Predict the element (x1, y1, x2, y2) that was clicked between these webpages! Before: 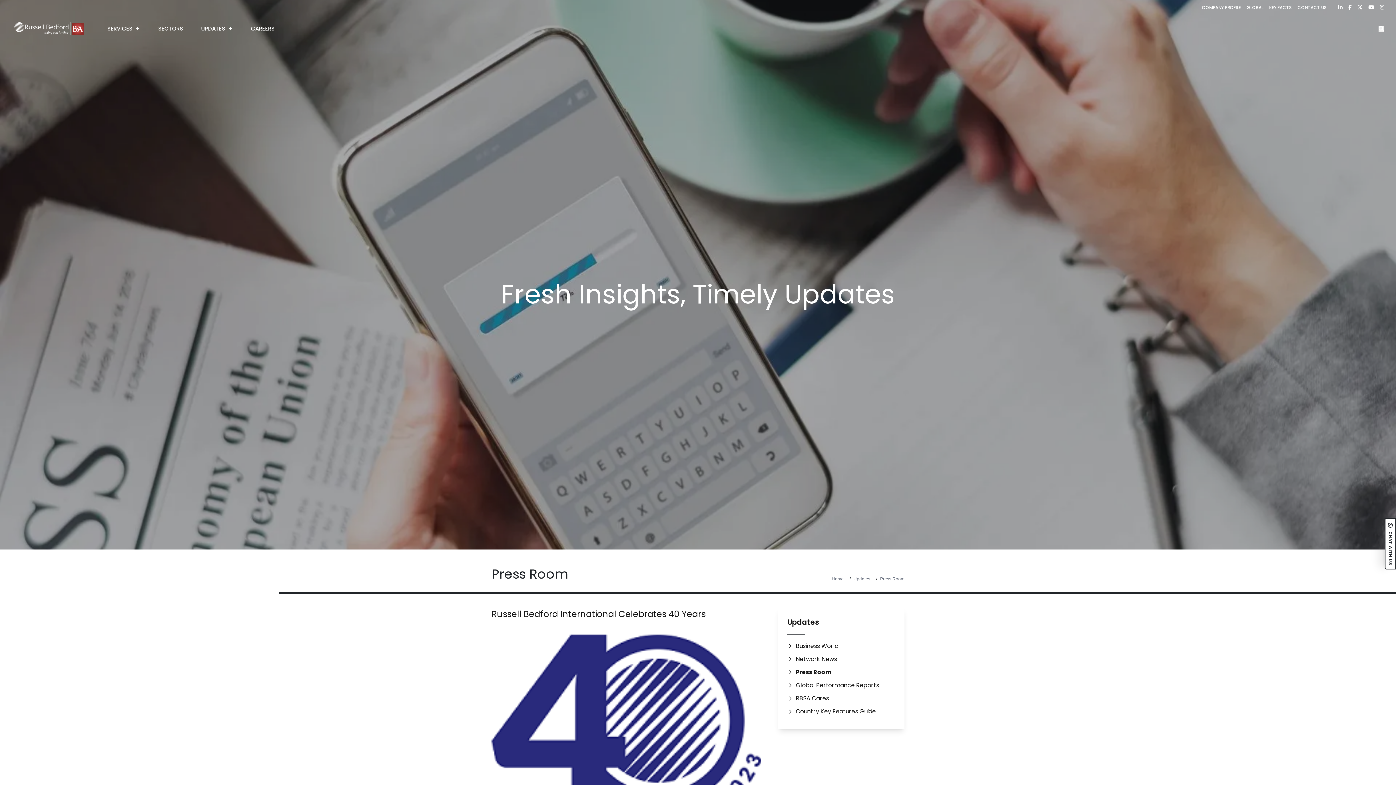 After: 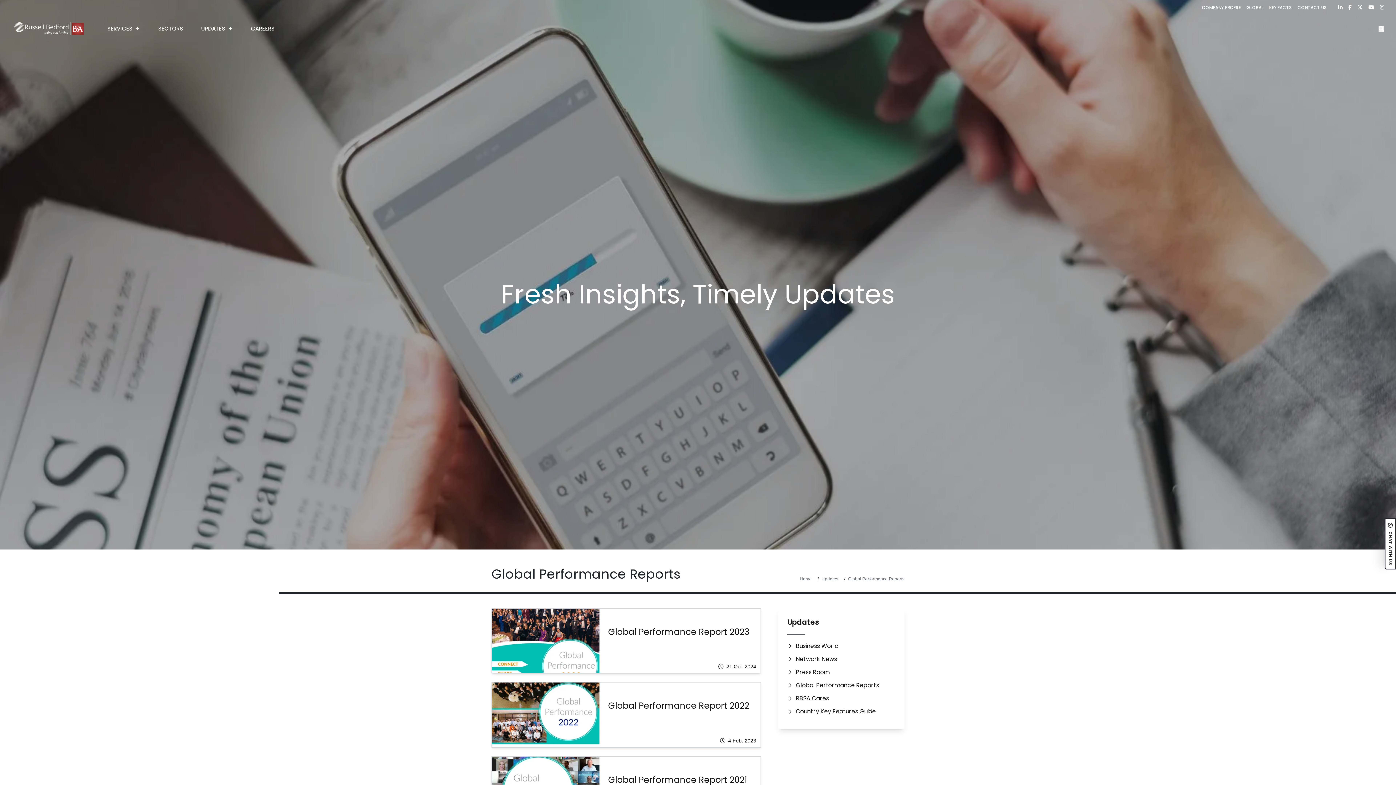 Action: bbox: (787, 681, 895, 690) label: Global Performance Reports